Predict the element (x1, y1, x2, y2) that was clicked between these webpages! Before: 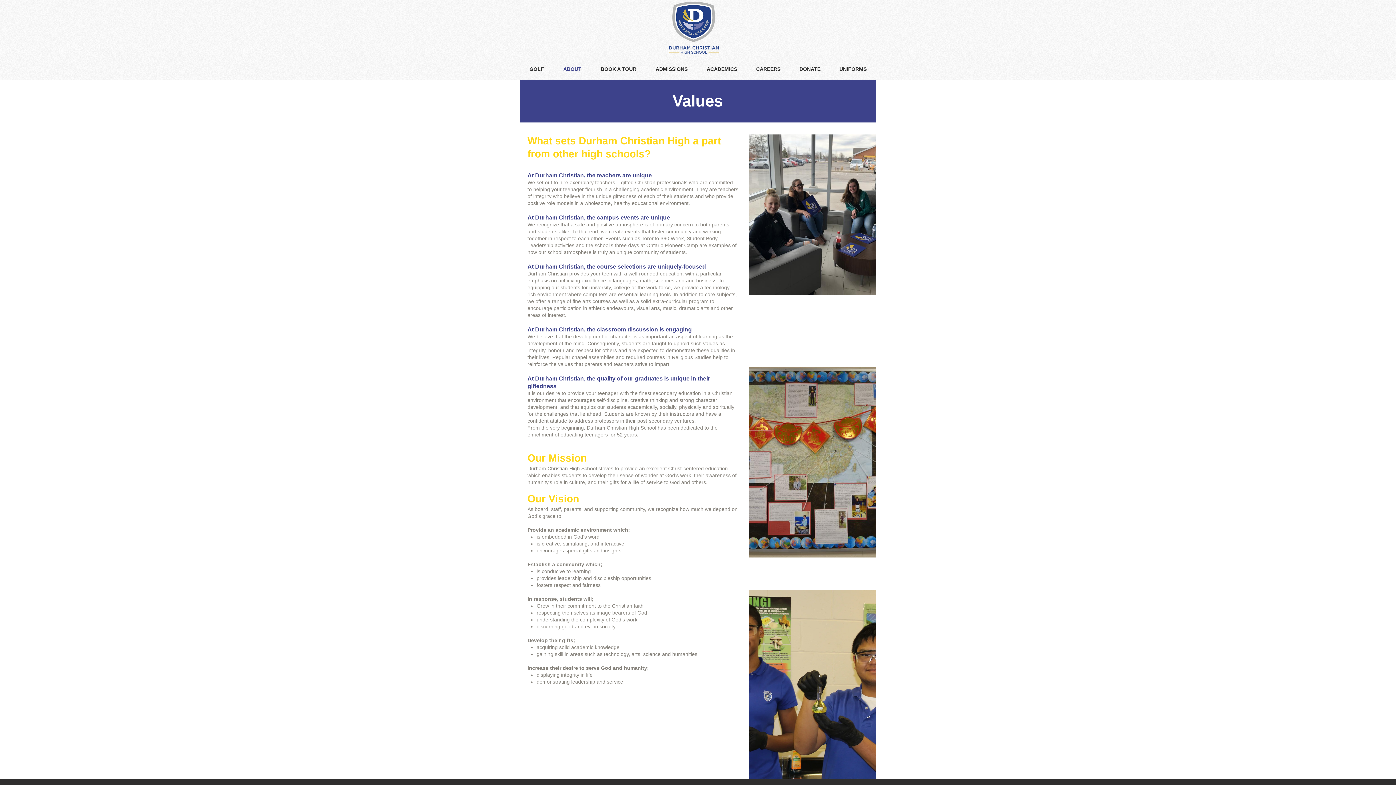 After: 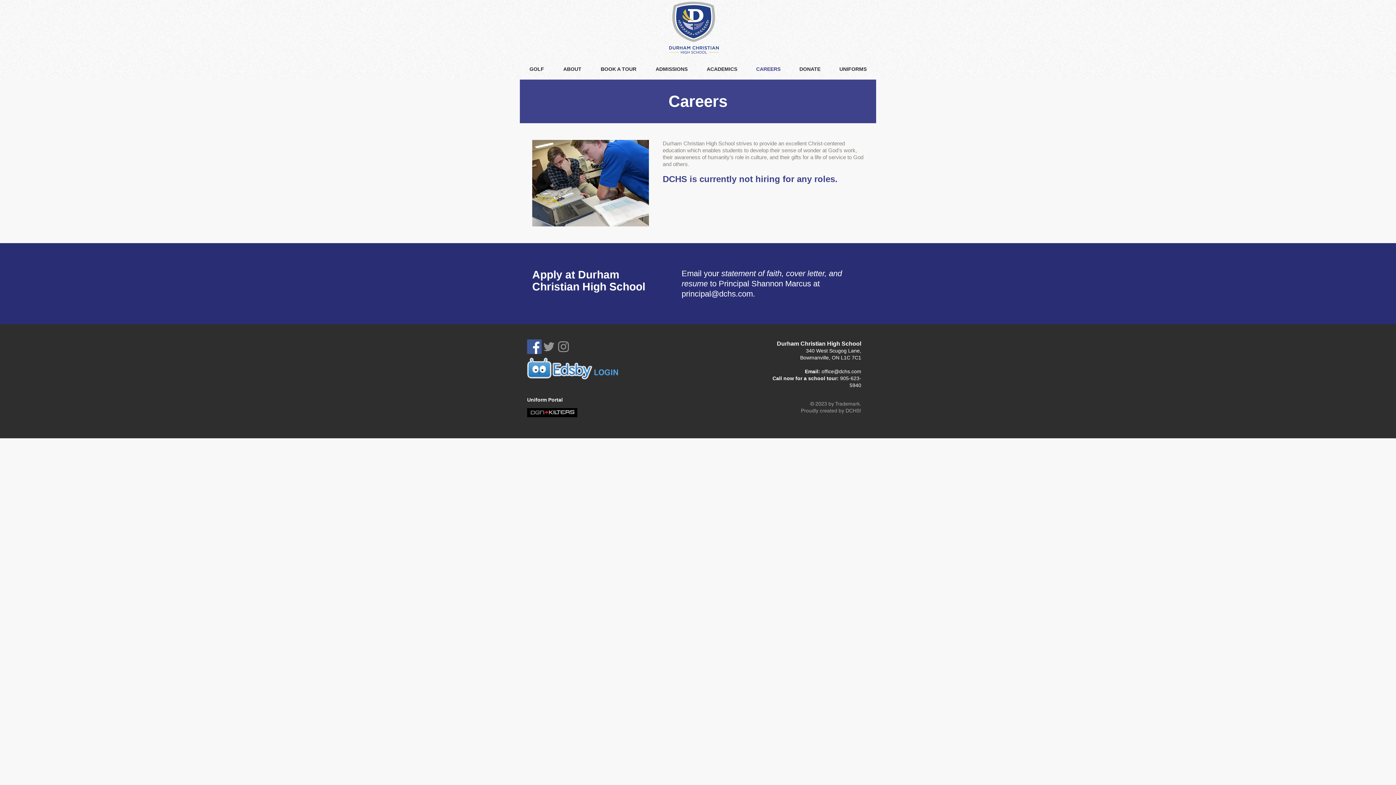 Action: bbox: (746, 58, 790, 79) label: CAREERS